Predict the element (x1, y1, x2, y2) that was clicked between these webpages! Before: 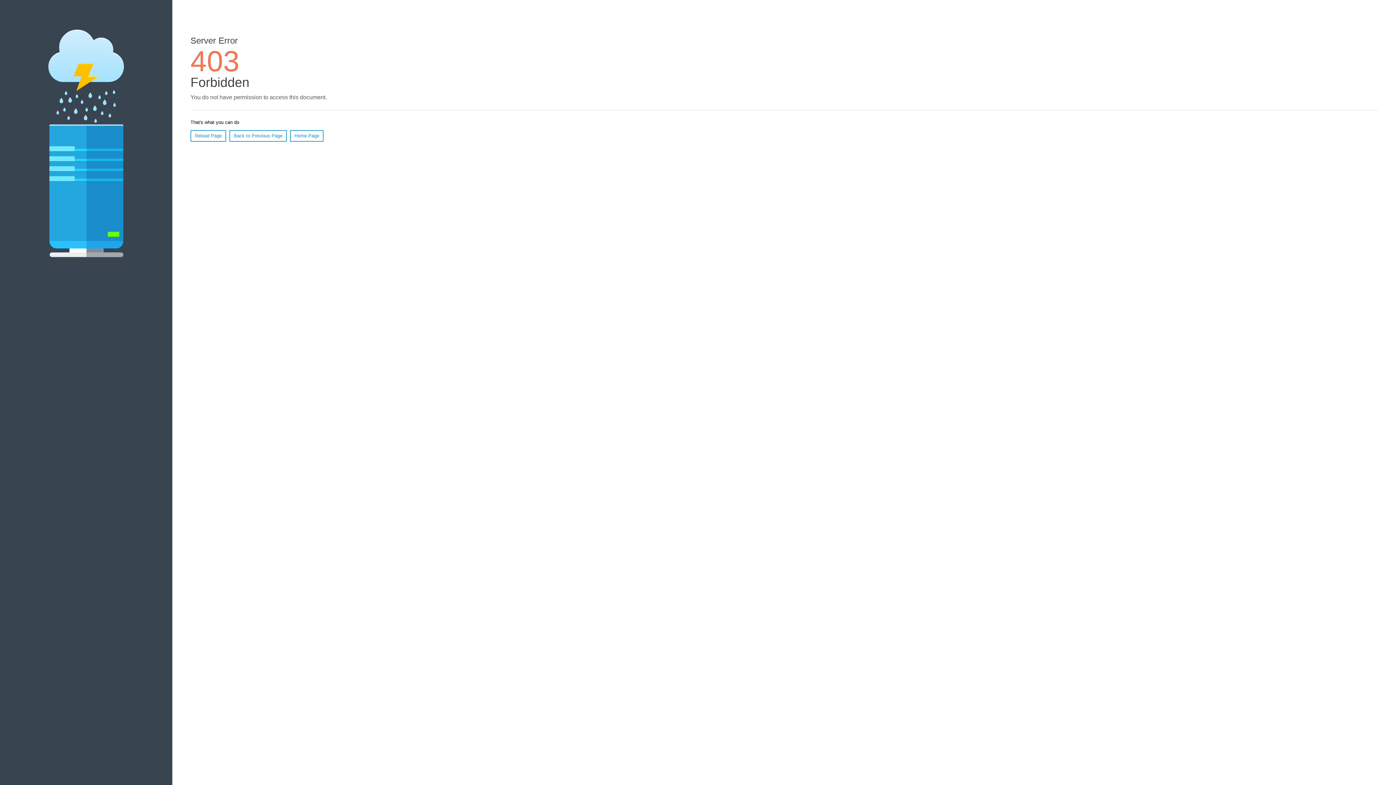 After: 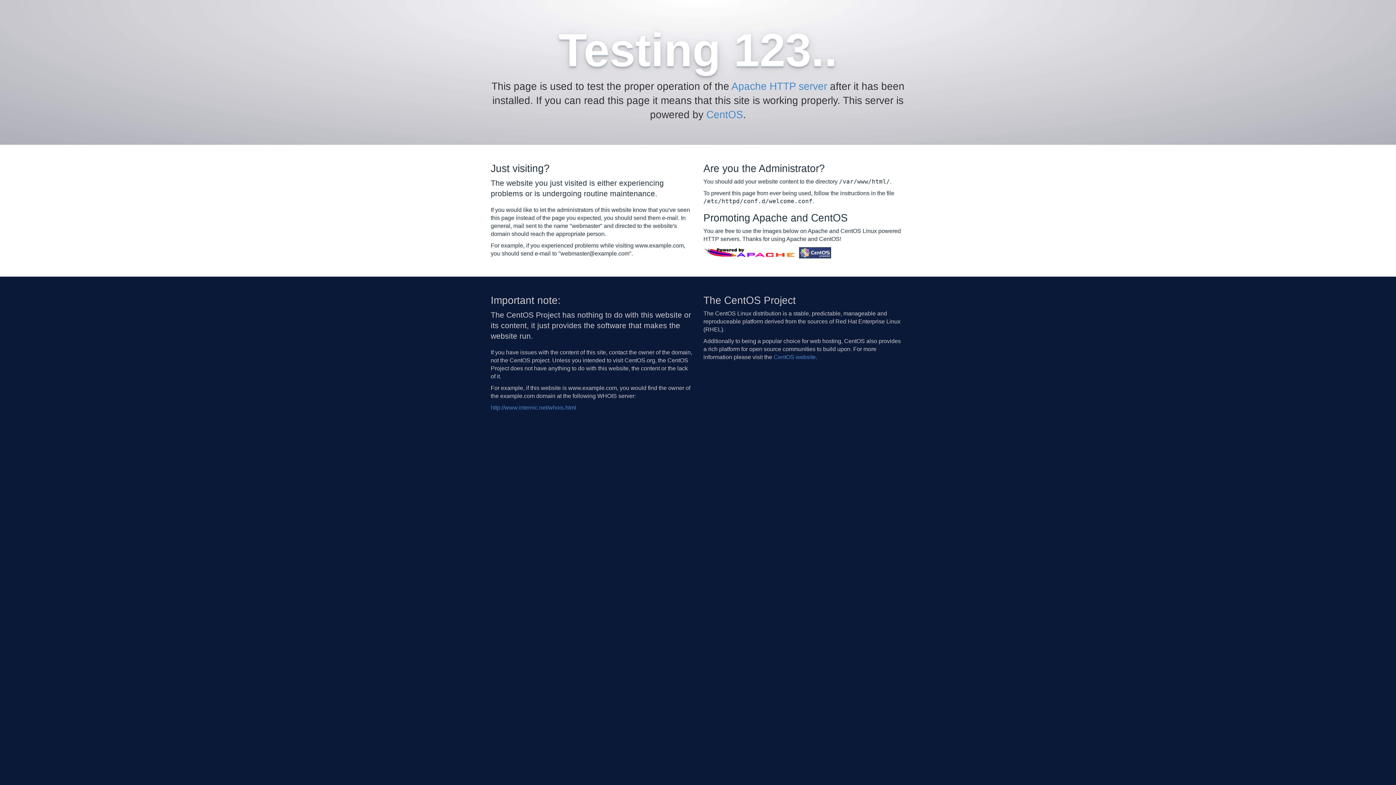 Action: bbox: (290, 130, 323, 141) label: Home Page